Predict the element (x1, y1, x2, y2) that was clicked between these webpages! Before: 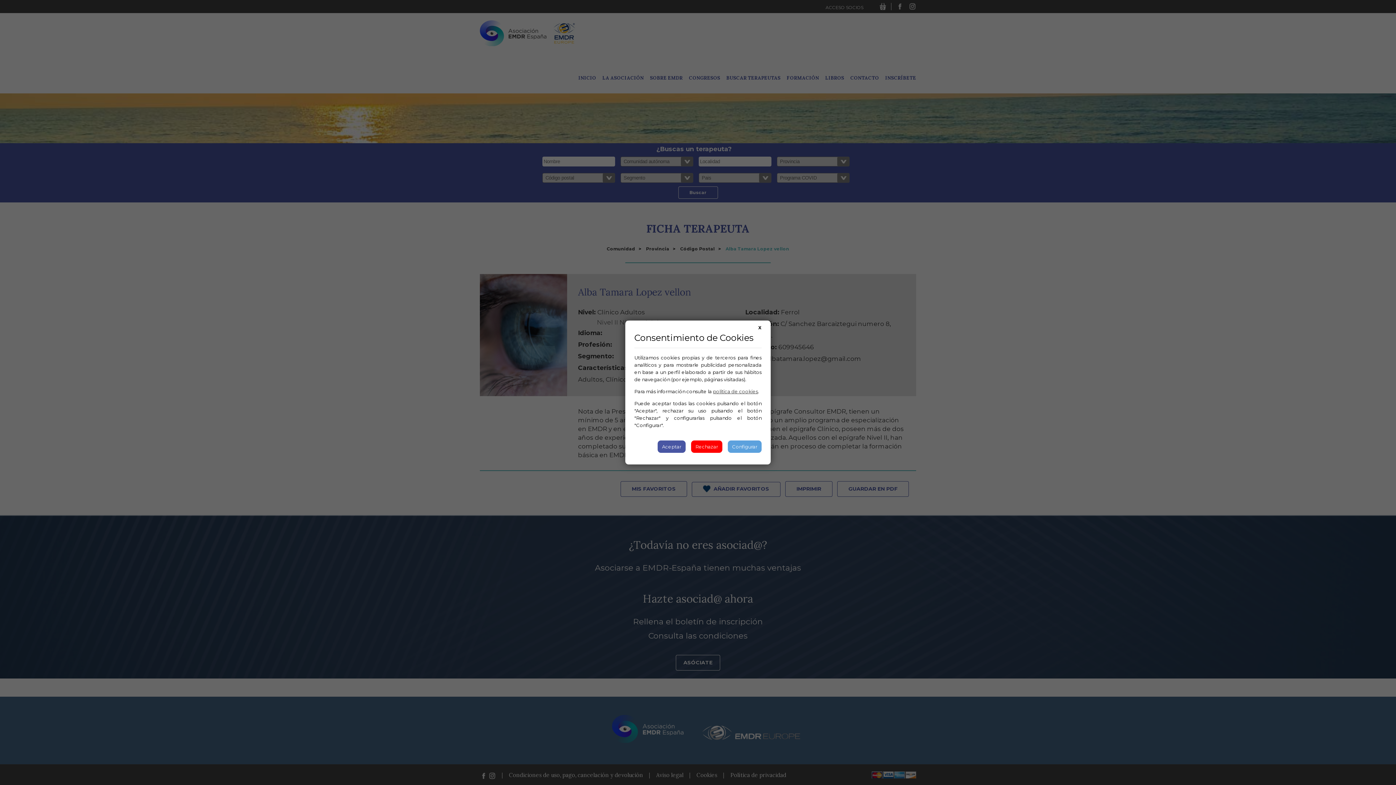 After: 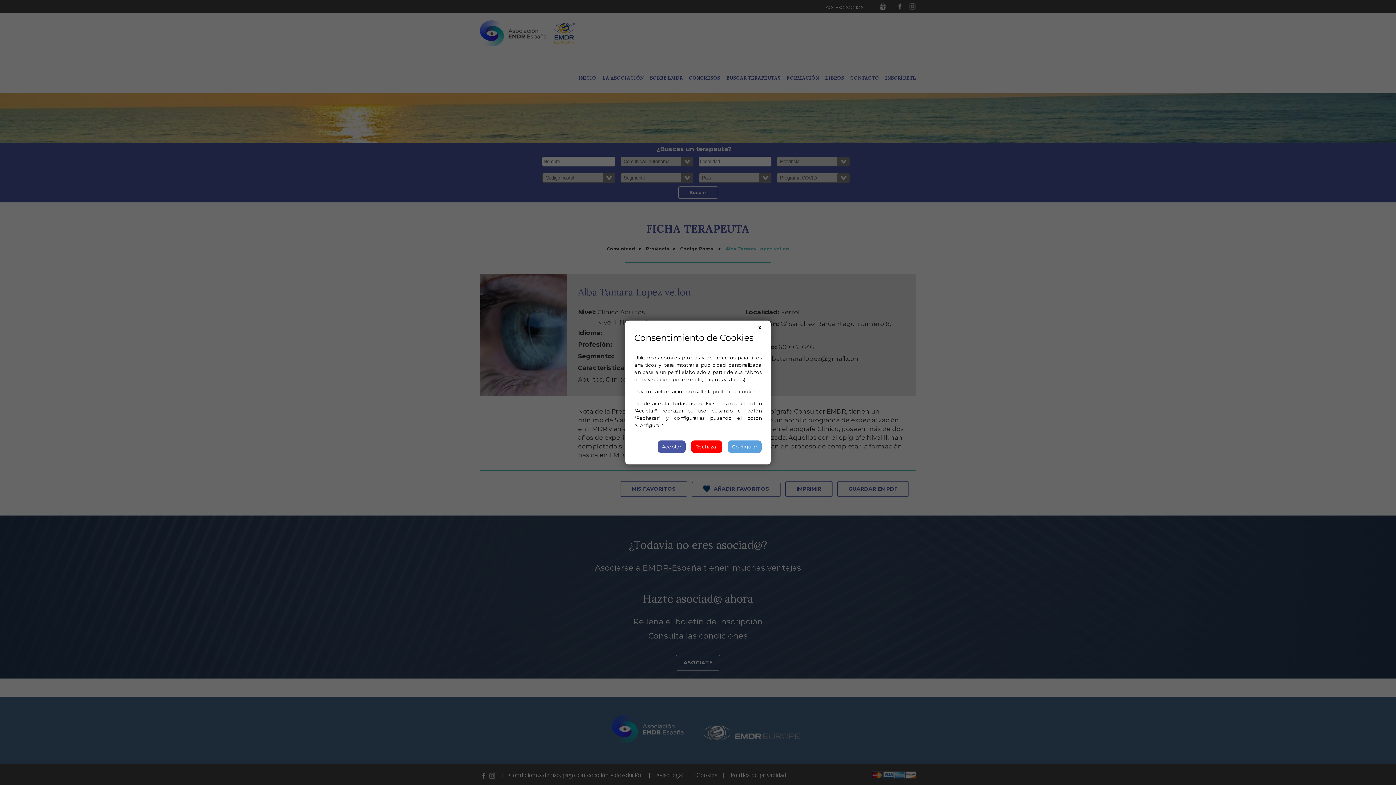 Action: bbox: (713, 388, 758, 394) label: política de cookies